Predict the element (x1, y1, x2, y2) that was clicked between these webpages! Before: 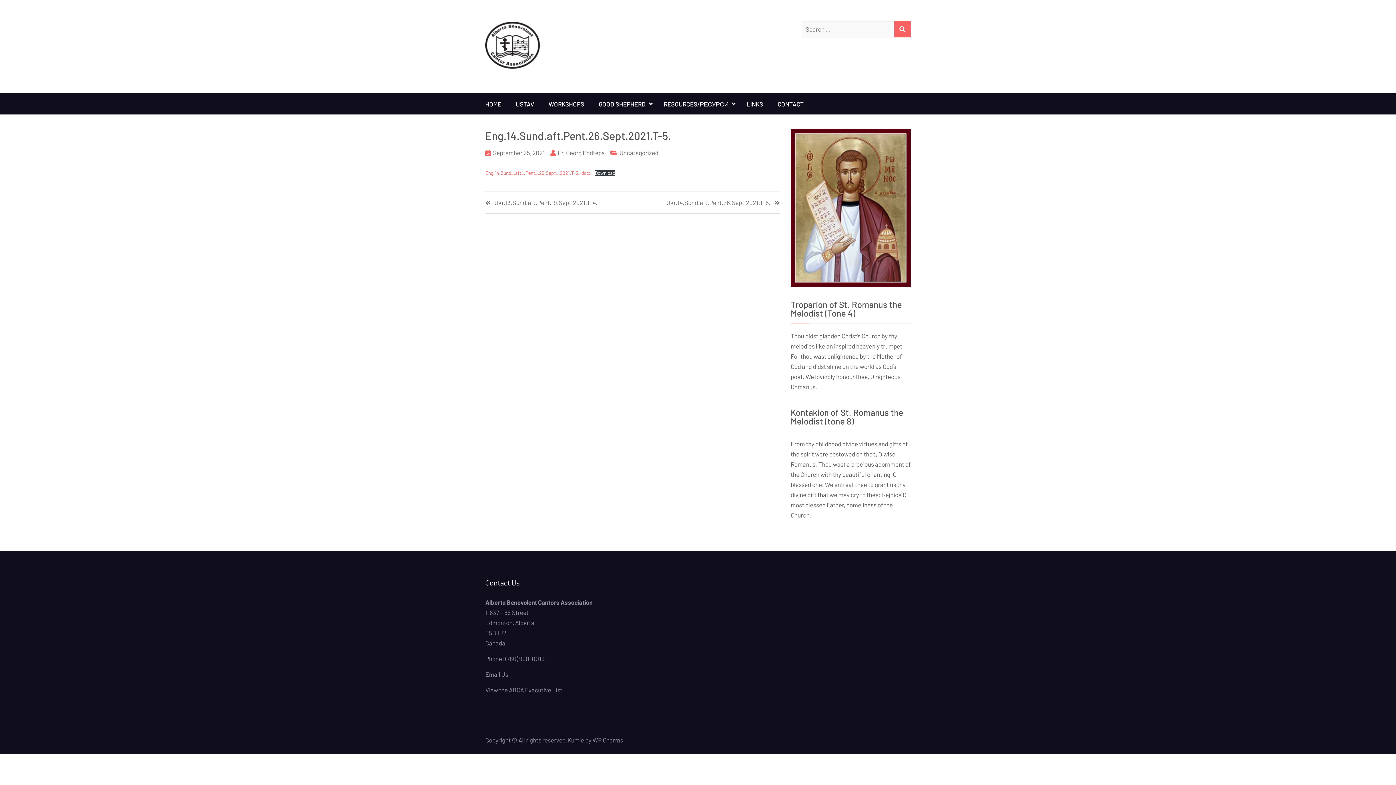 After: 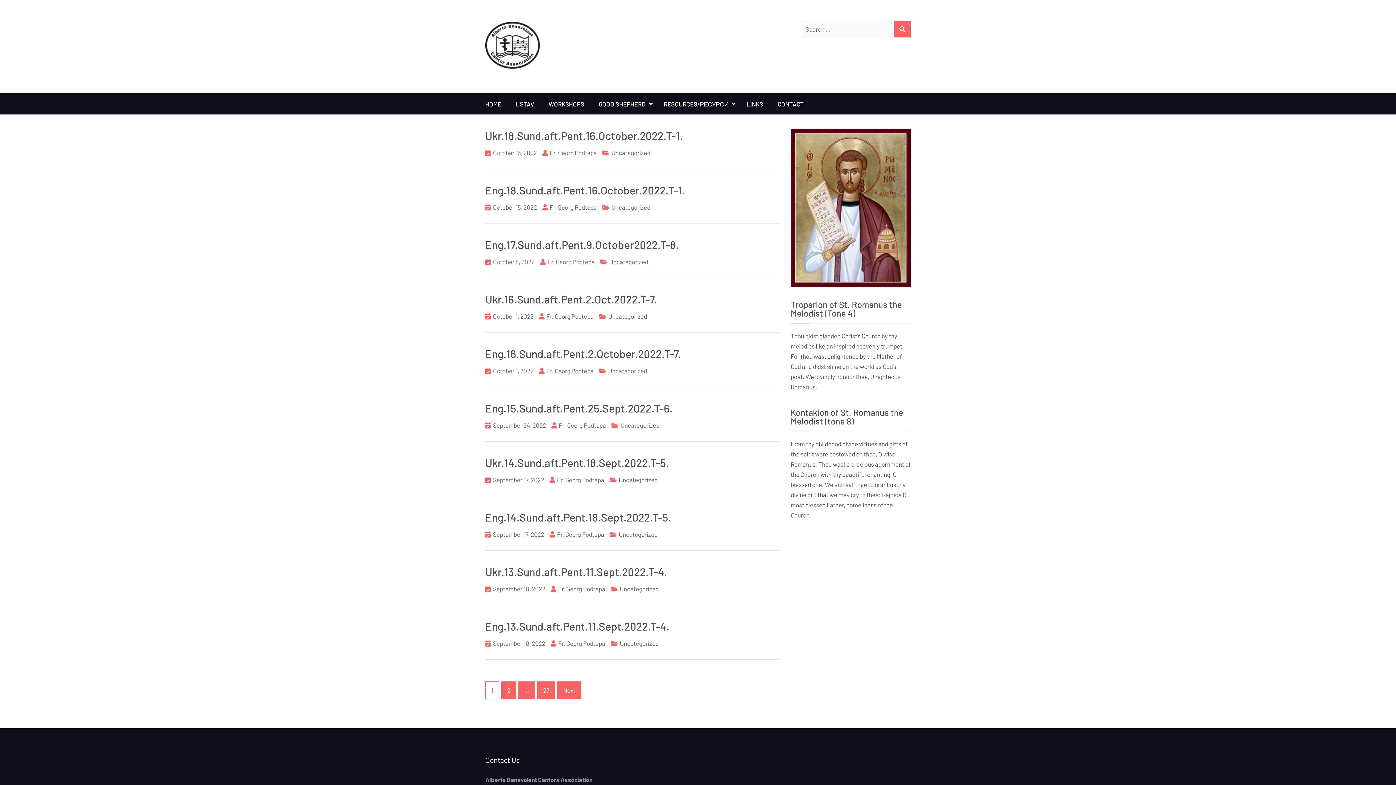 Action: label: Uncategorized bbox: (619, 149, 658, 156)